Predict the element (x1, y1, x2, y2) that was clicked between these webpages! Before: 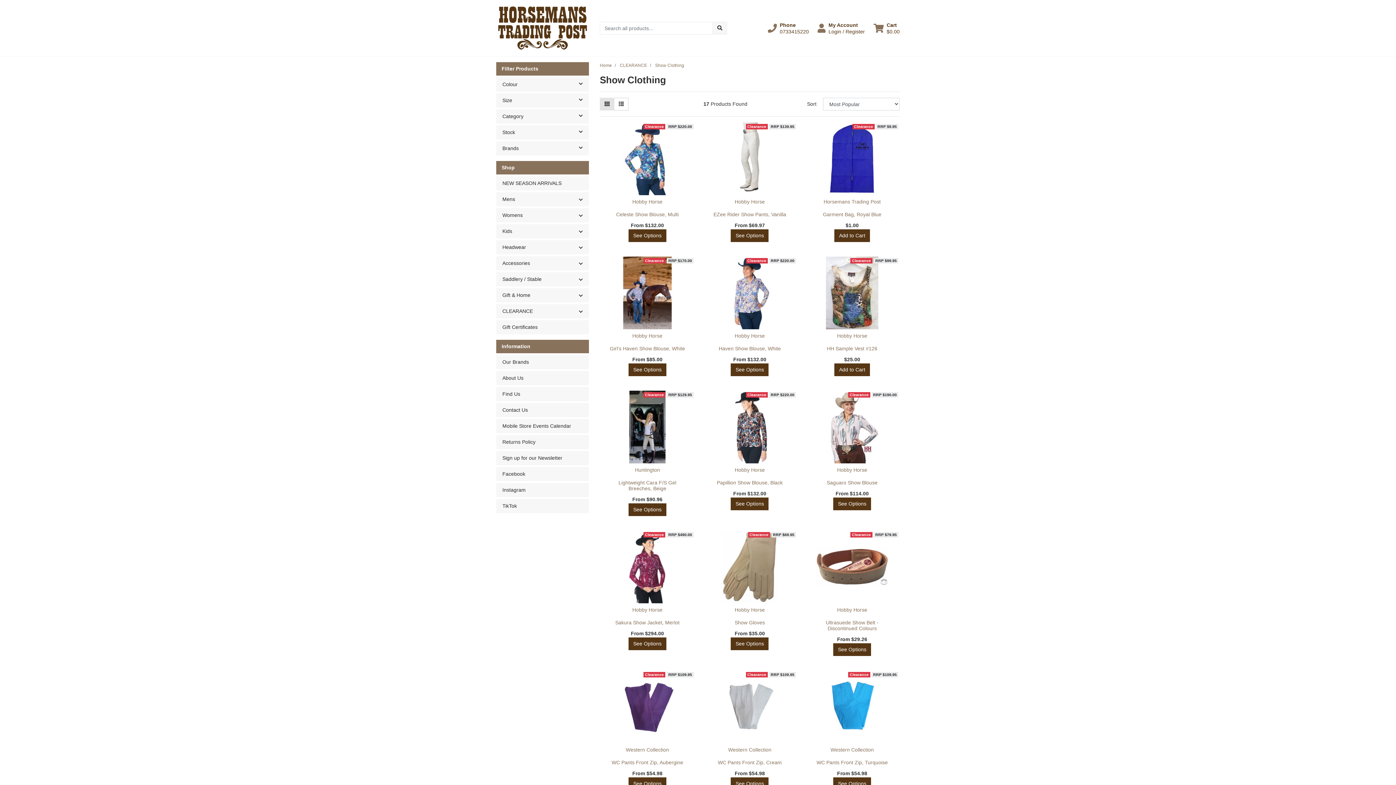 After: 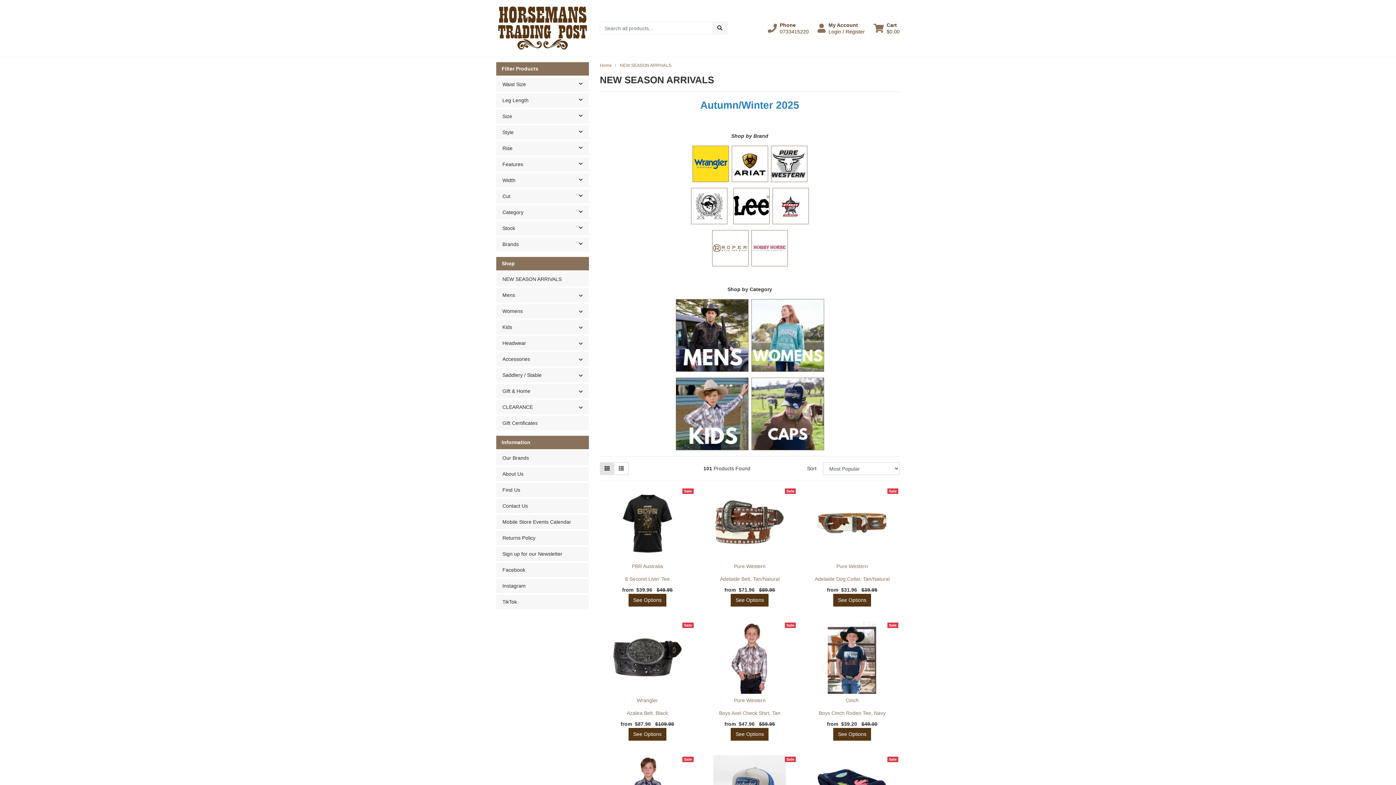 Action: label: NEW SEASON ARRIVALS bbox: (496, 176, 588, 190)